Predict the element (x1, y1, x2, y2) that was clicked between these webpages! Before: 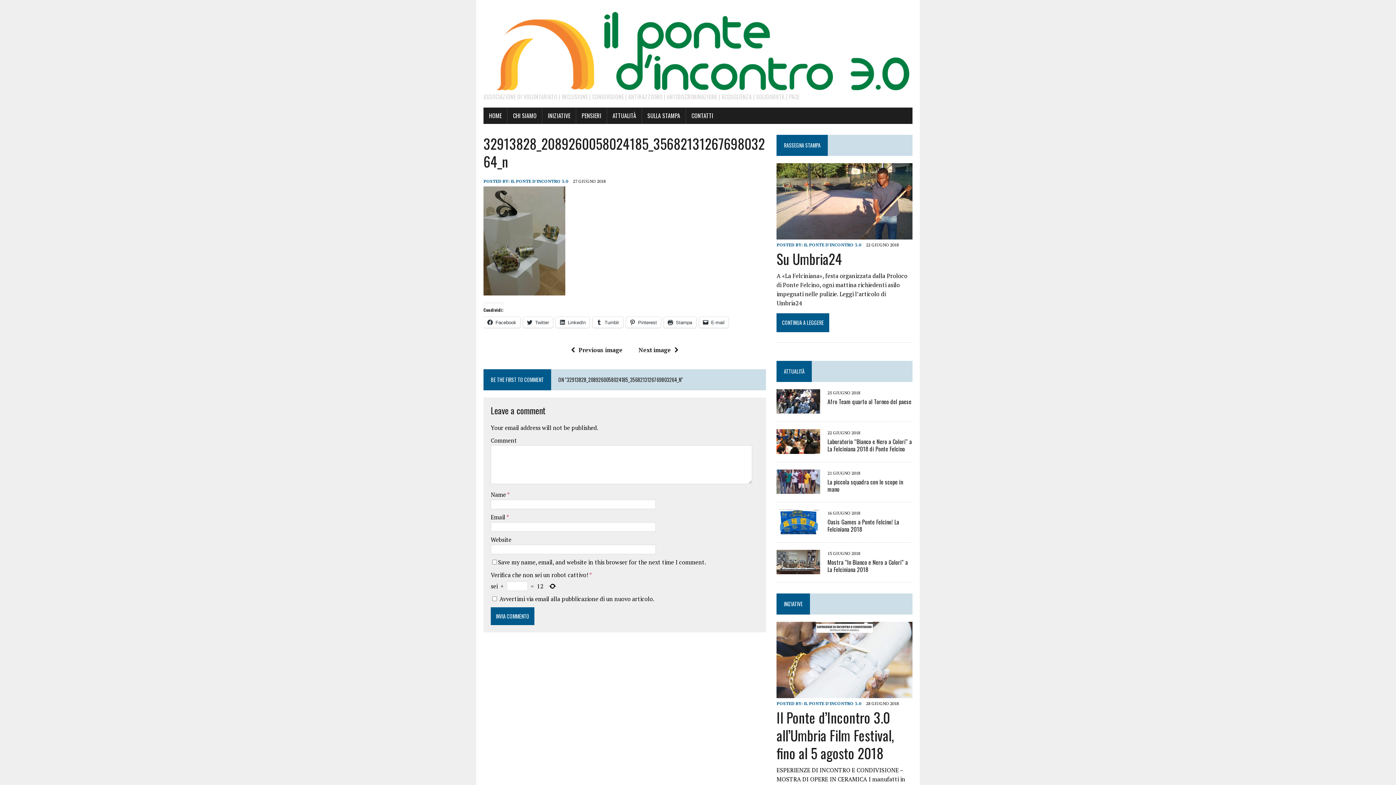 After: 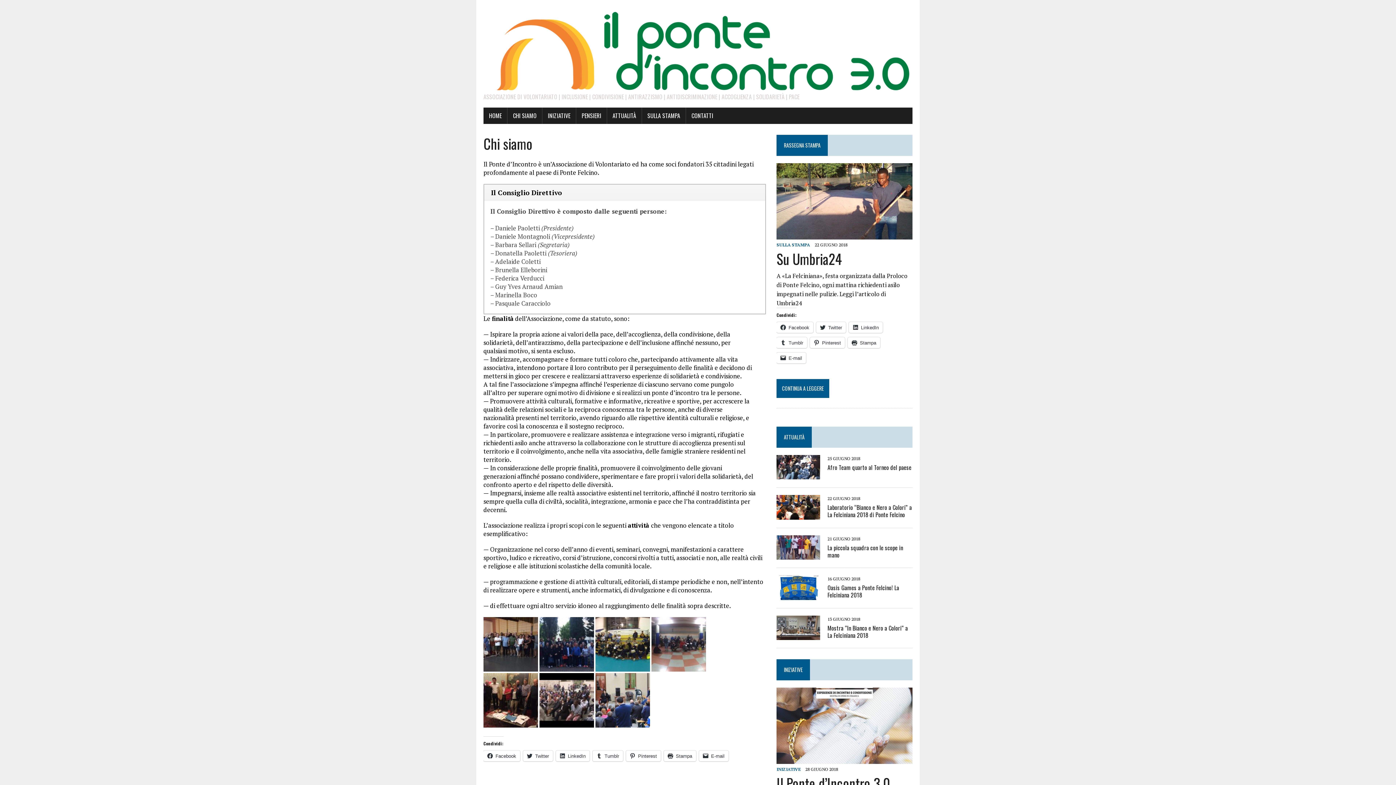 Action: bbox: (507, 107, 542, 124) label: CHI SIAMO